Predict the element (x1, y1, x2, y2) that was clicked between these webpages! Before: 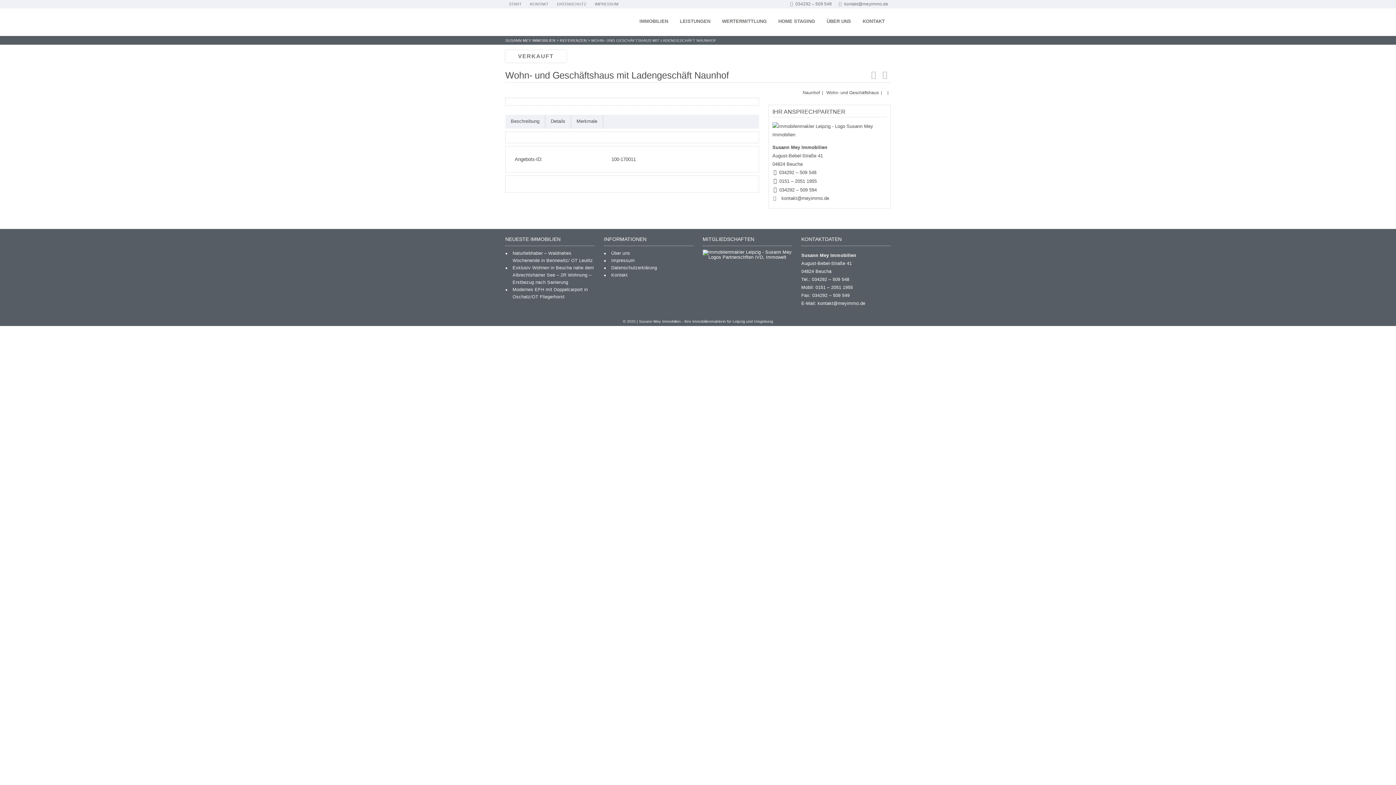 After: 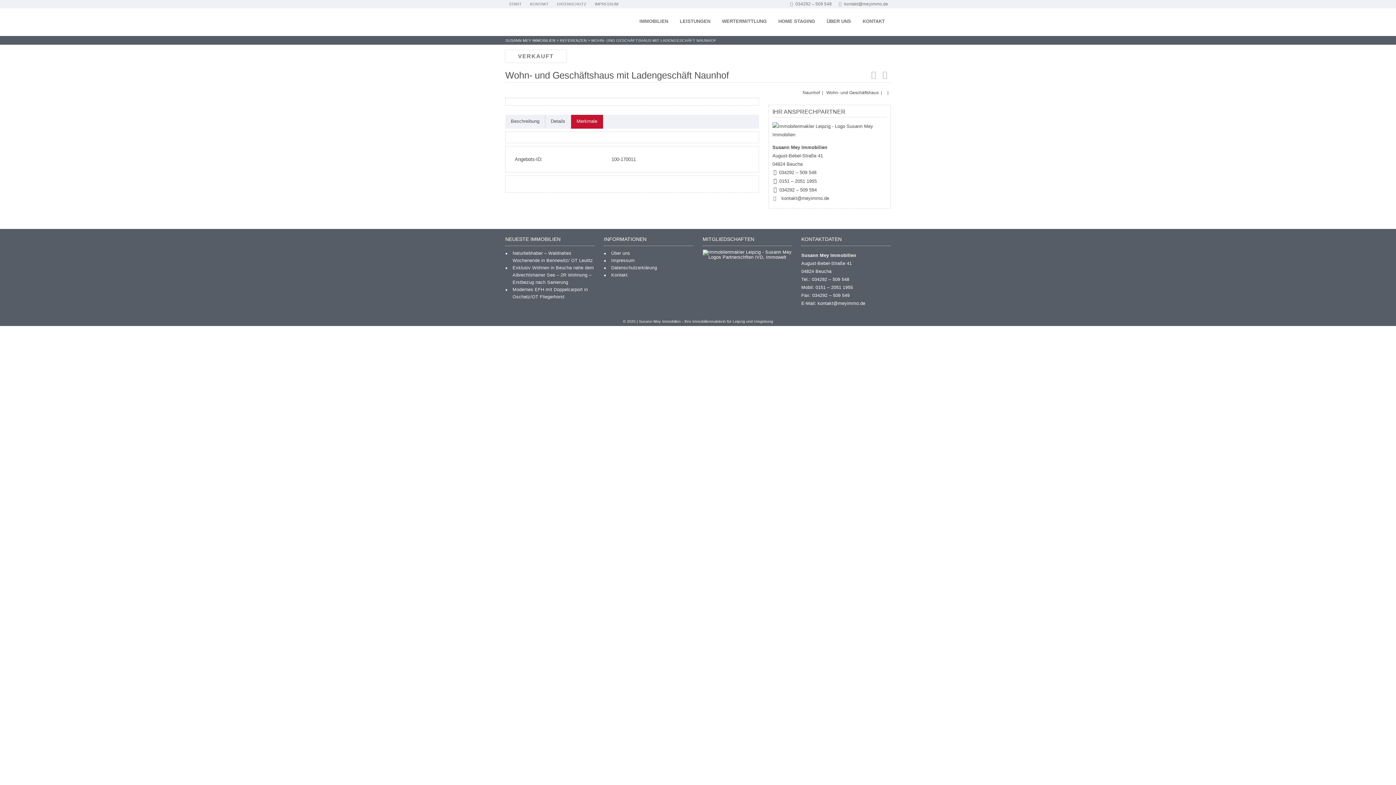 Action: label: Merkmale bbox: (571, 114, 603, 128)